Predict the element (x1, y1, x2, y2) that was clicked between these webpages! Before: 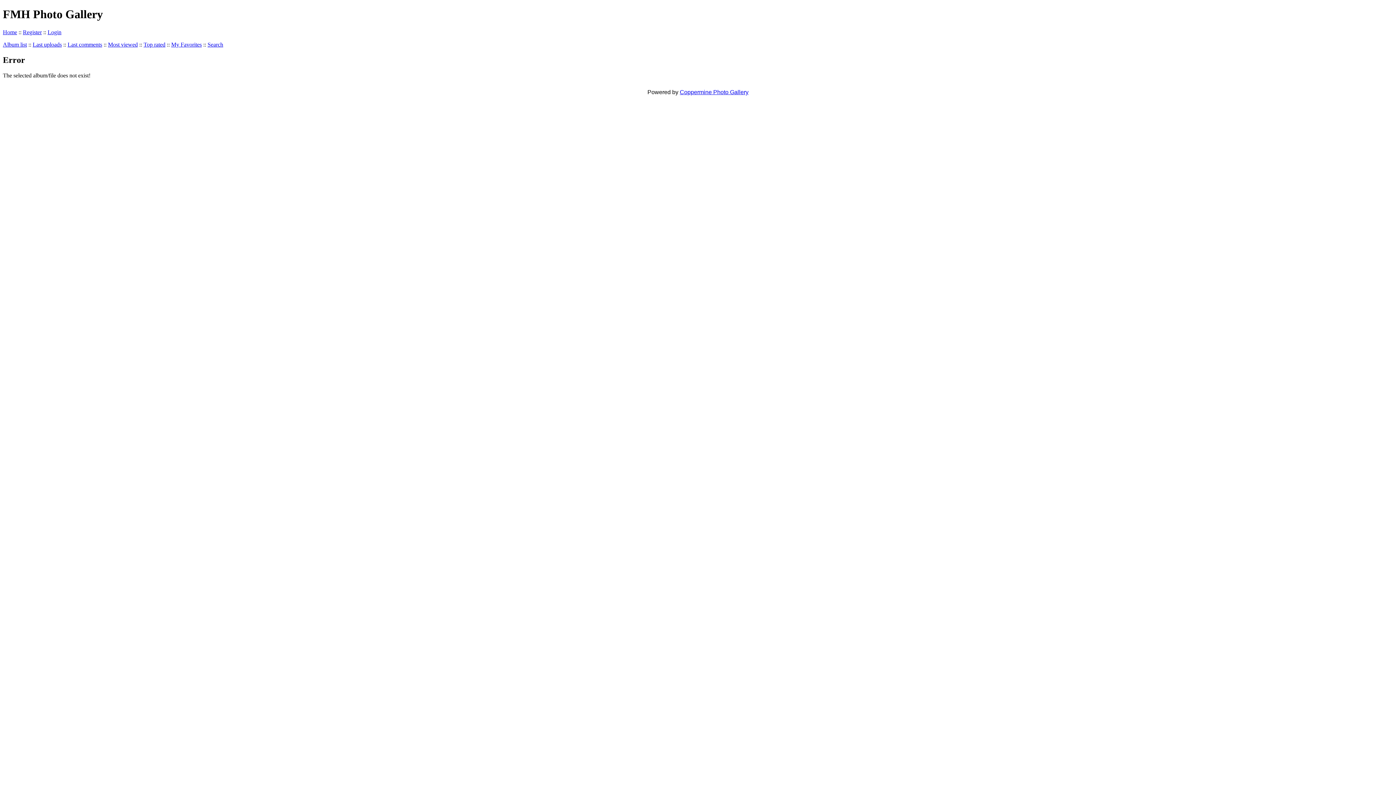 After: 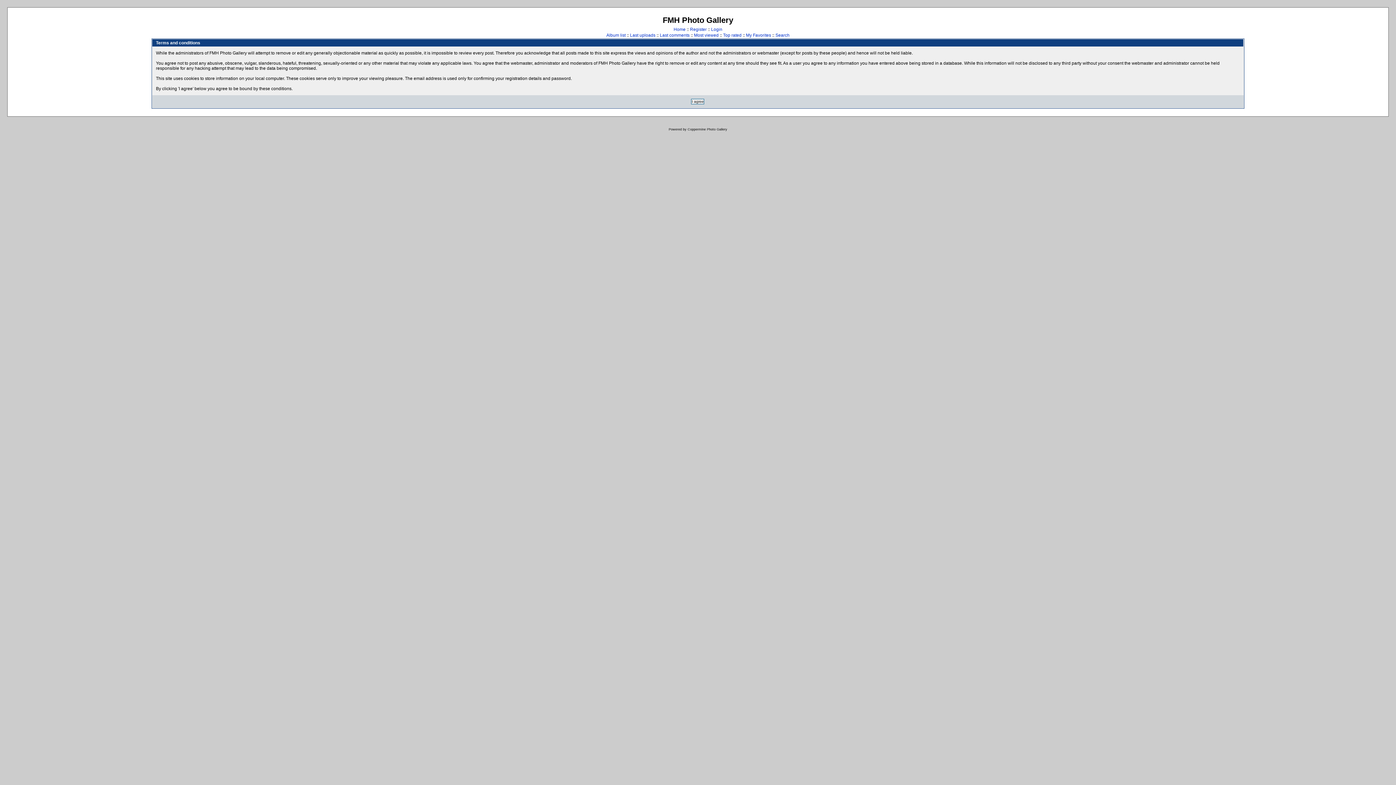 Action: bbox: (22, 29, 41, 35) label: Register